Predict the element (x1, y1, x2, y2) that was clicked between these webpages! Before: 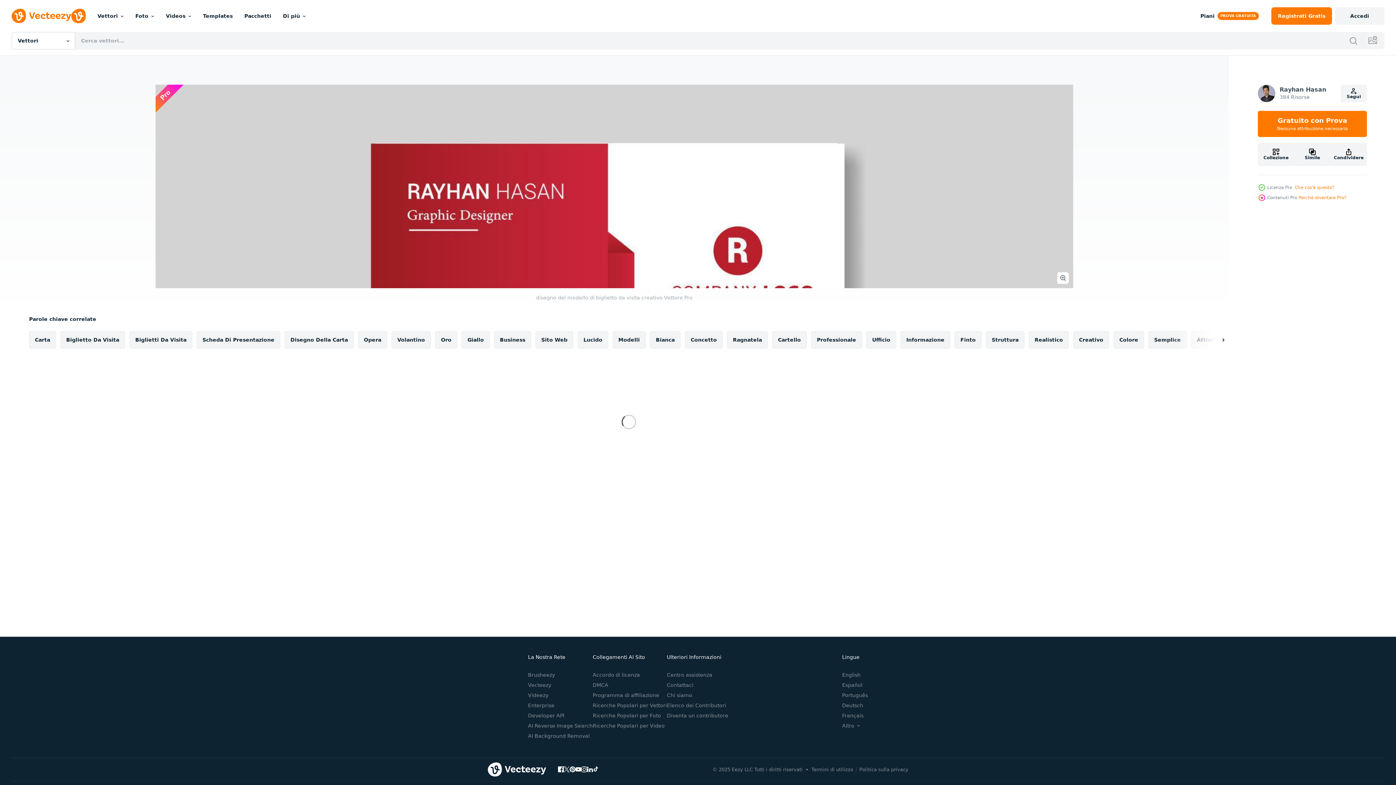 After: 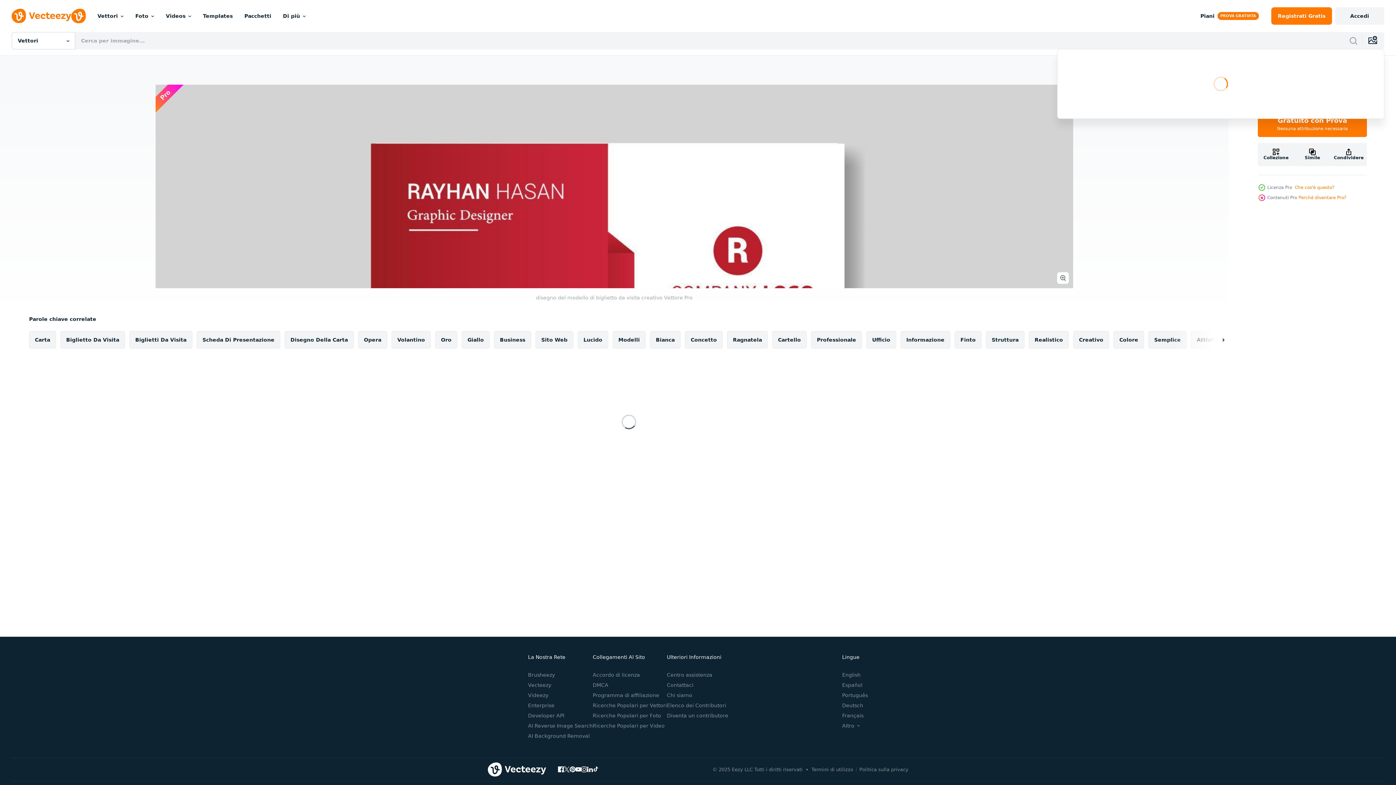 Action: bbox: (1362, 34, 1384, 45)